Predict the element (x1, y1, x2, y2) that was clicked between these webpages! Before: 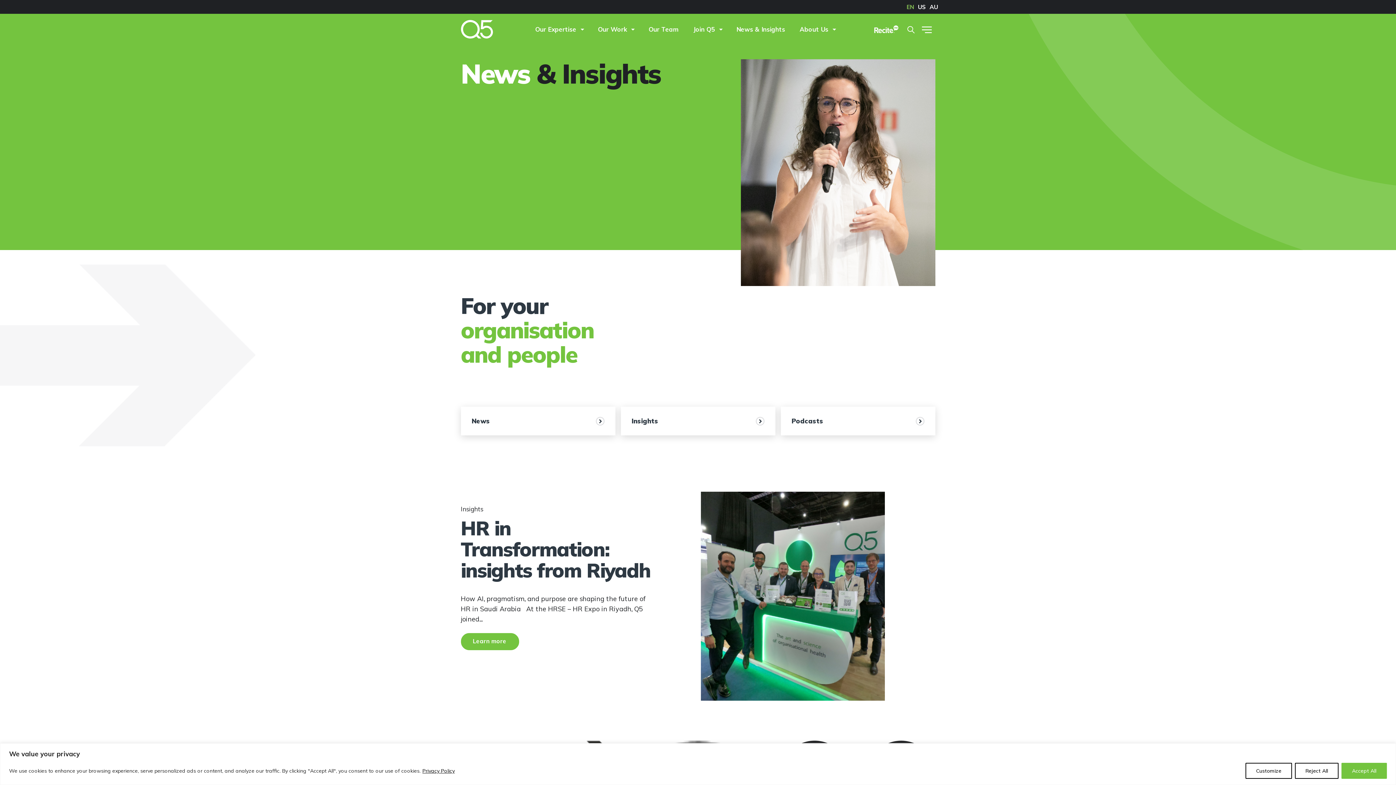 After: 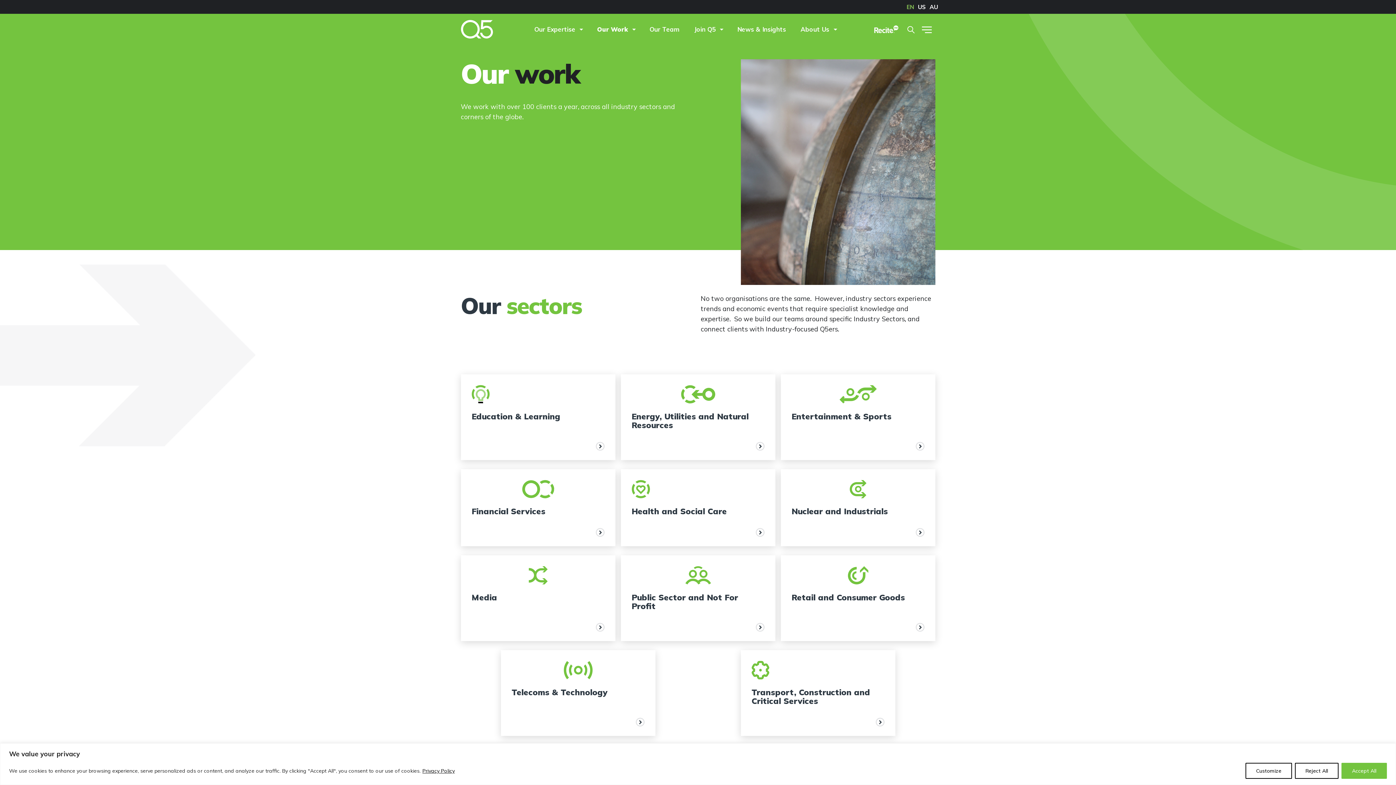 Action: bbox: (590, 15, 641, 42) label: Primary Nav Link 2